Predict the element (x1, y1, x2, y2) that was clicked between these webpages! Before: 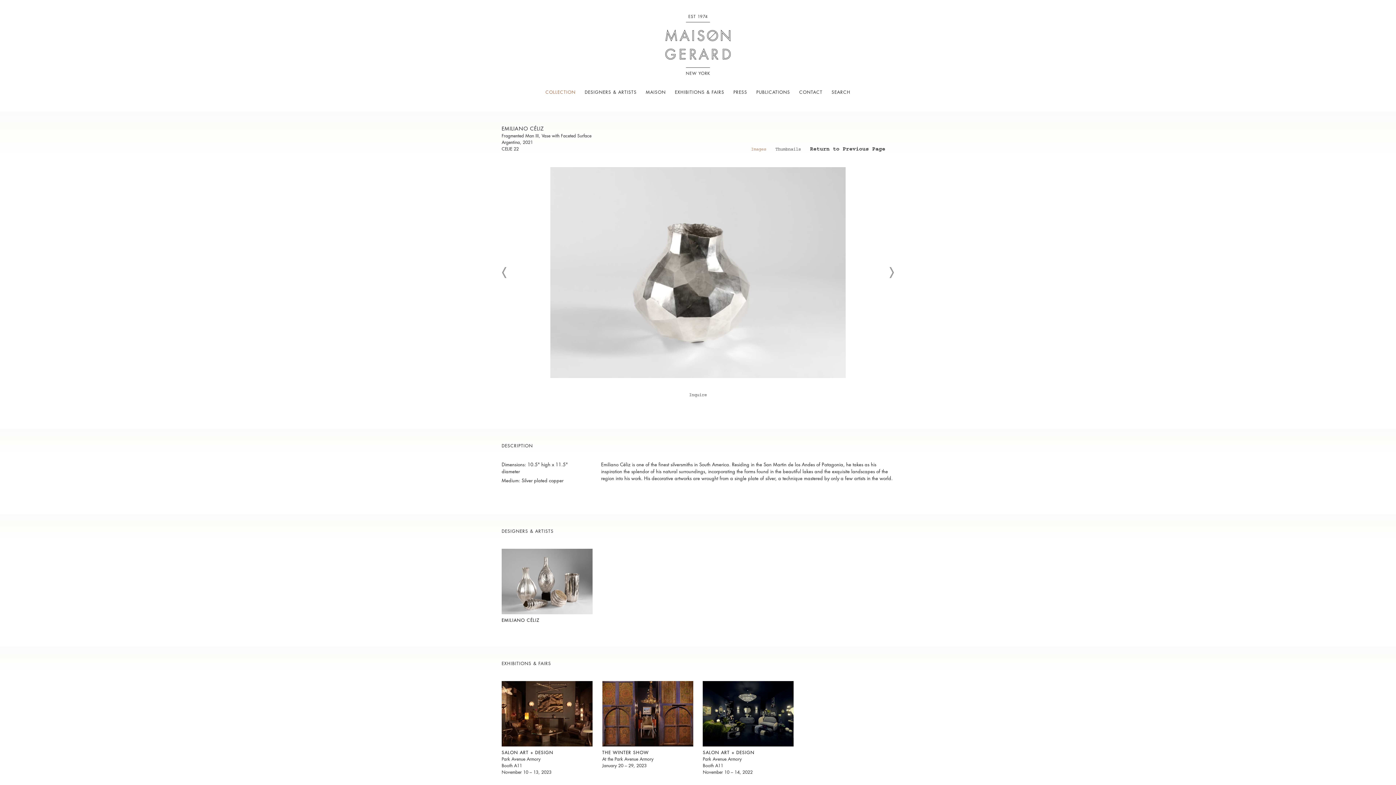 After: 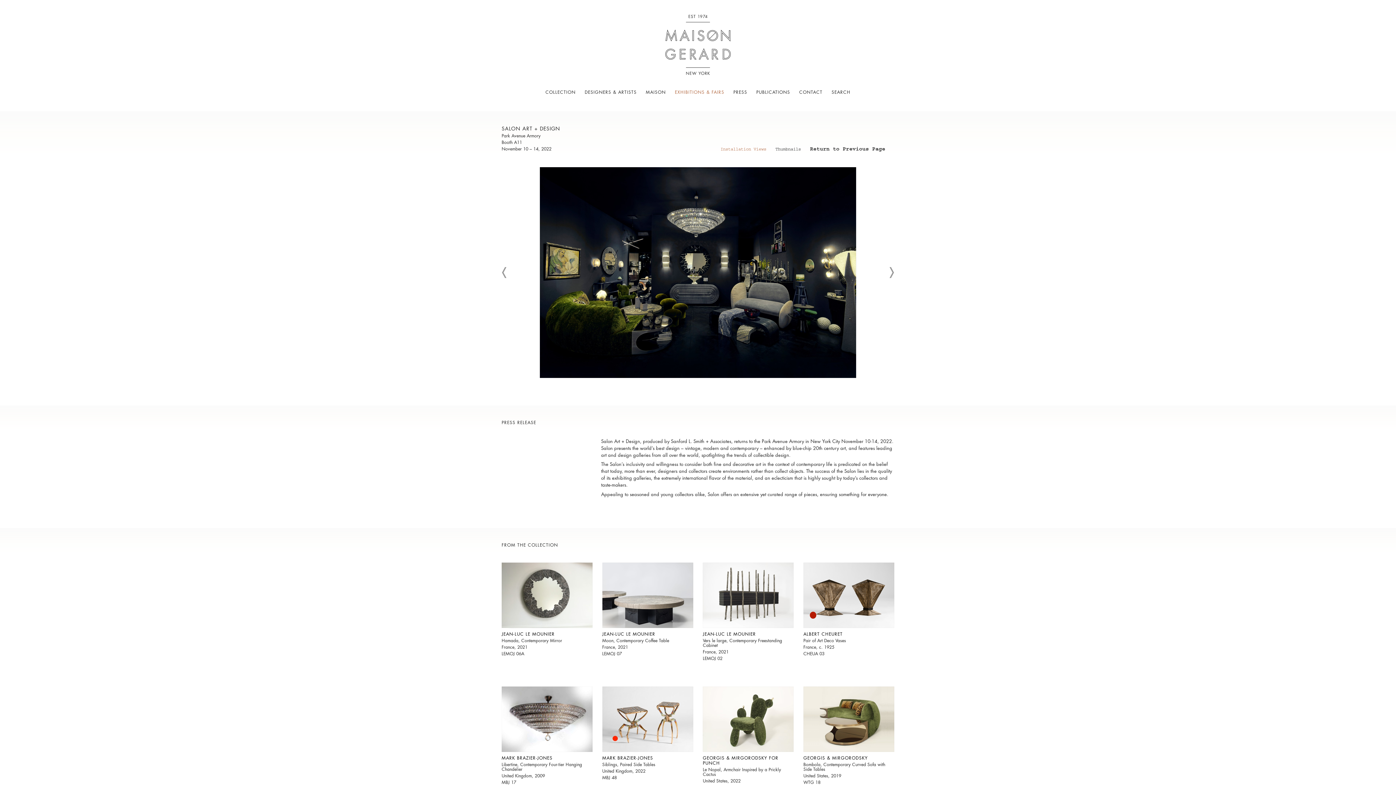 Action: label: SALON ART + DESIGN
Park Avenue Armory
Booth A11
November 10 – 14, 2022 bbox: (703, 681, 793, 777)